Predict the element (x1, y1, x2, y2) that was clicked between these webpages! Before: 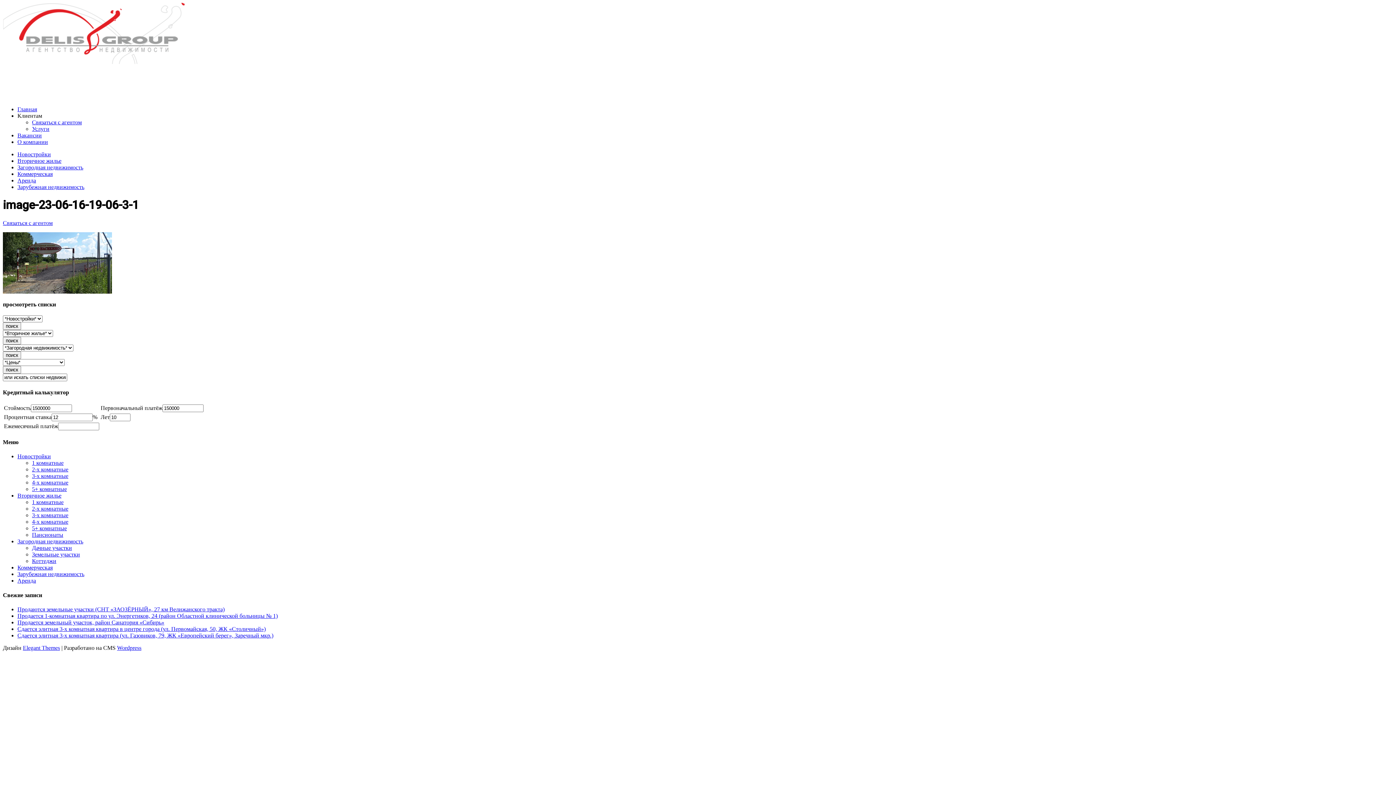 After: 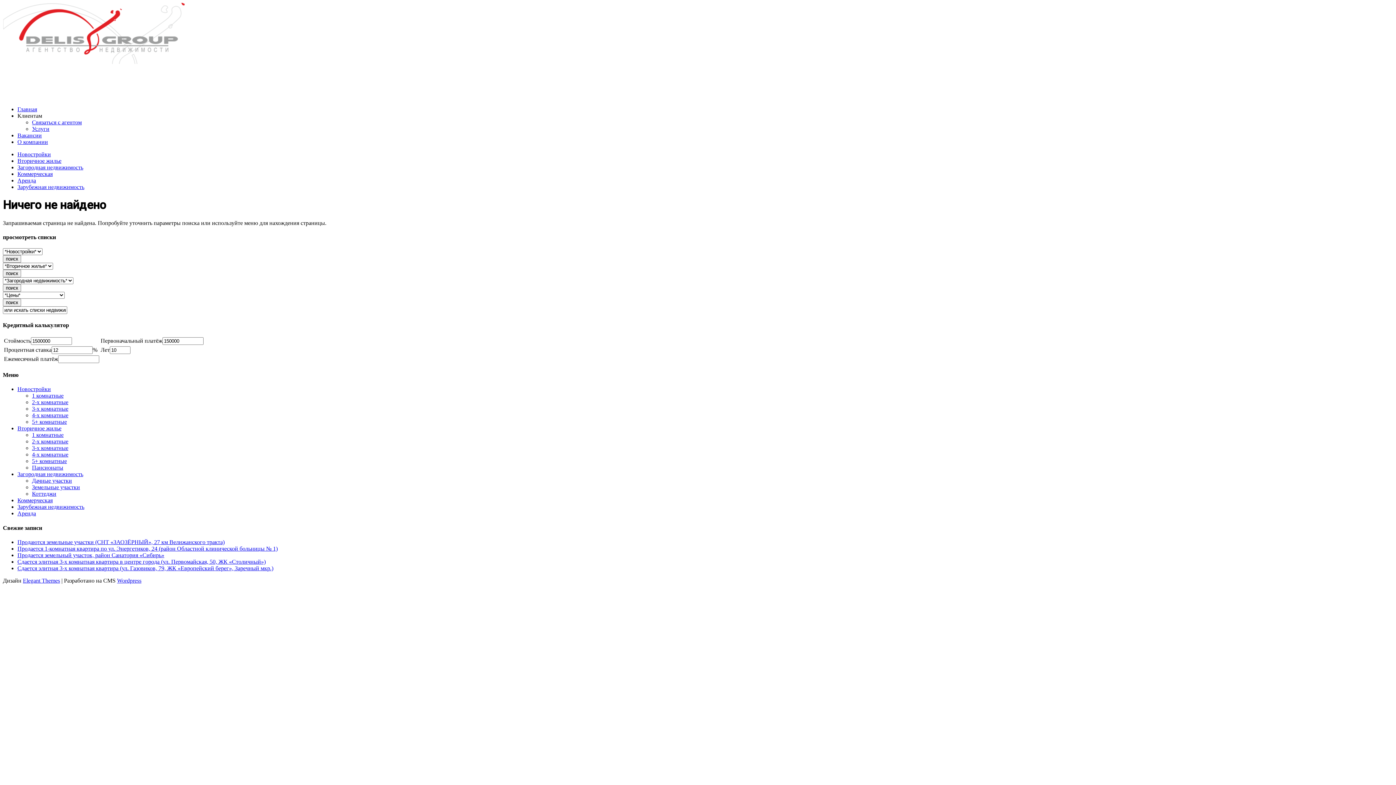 Action: label: Пансионаты bbox: (32, 532, 63, 538)